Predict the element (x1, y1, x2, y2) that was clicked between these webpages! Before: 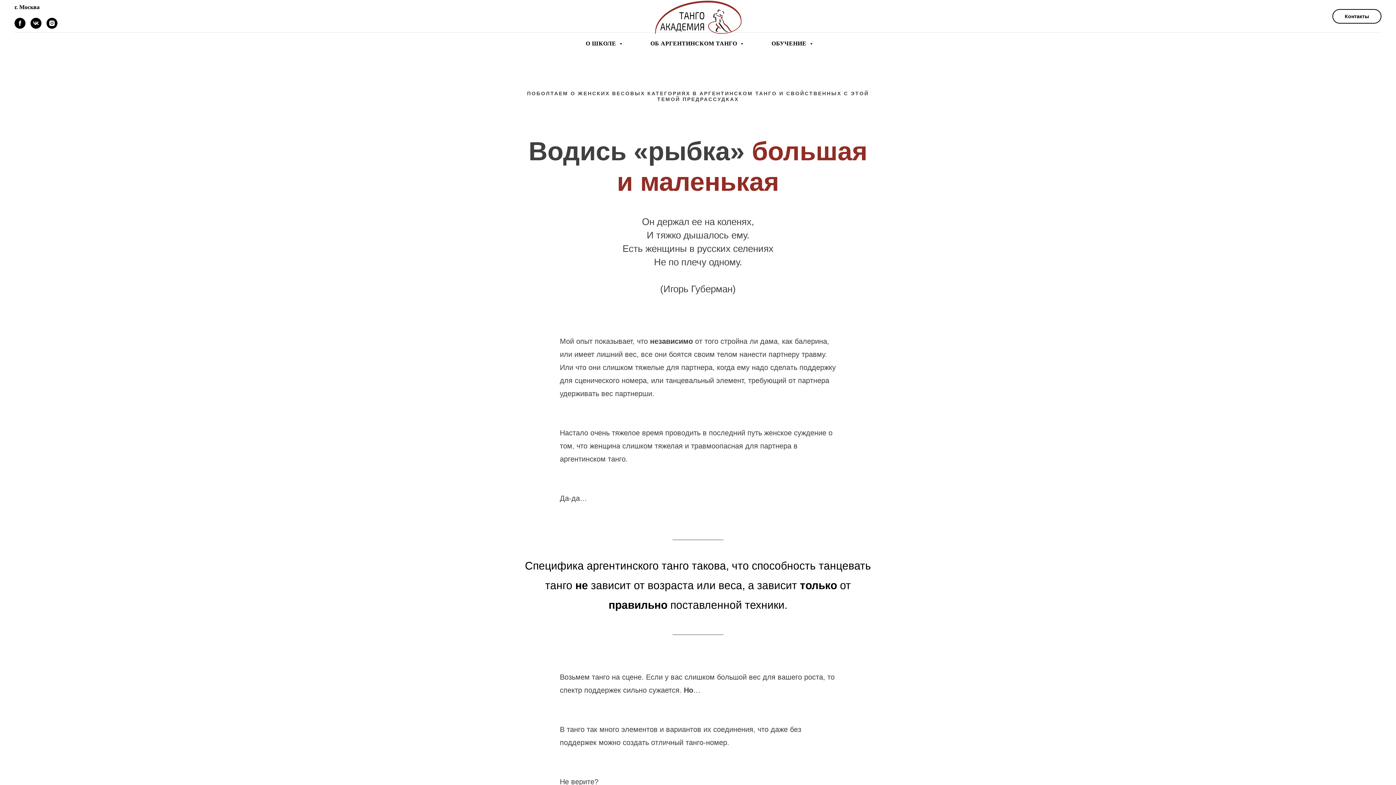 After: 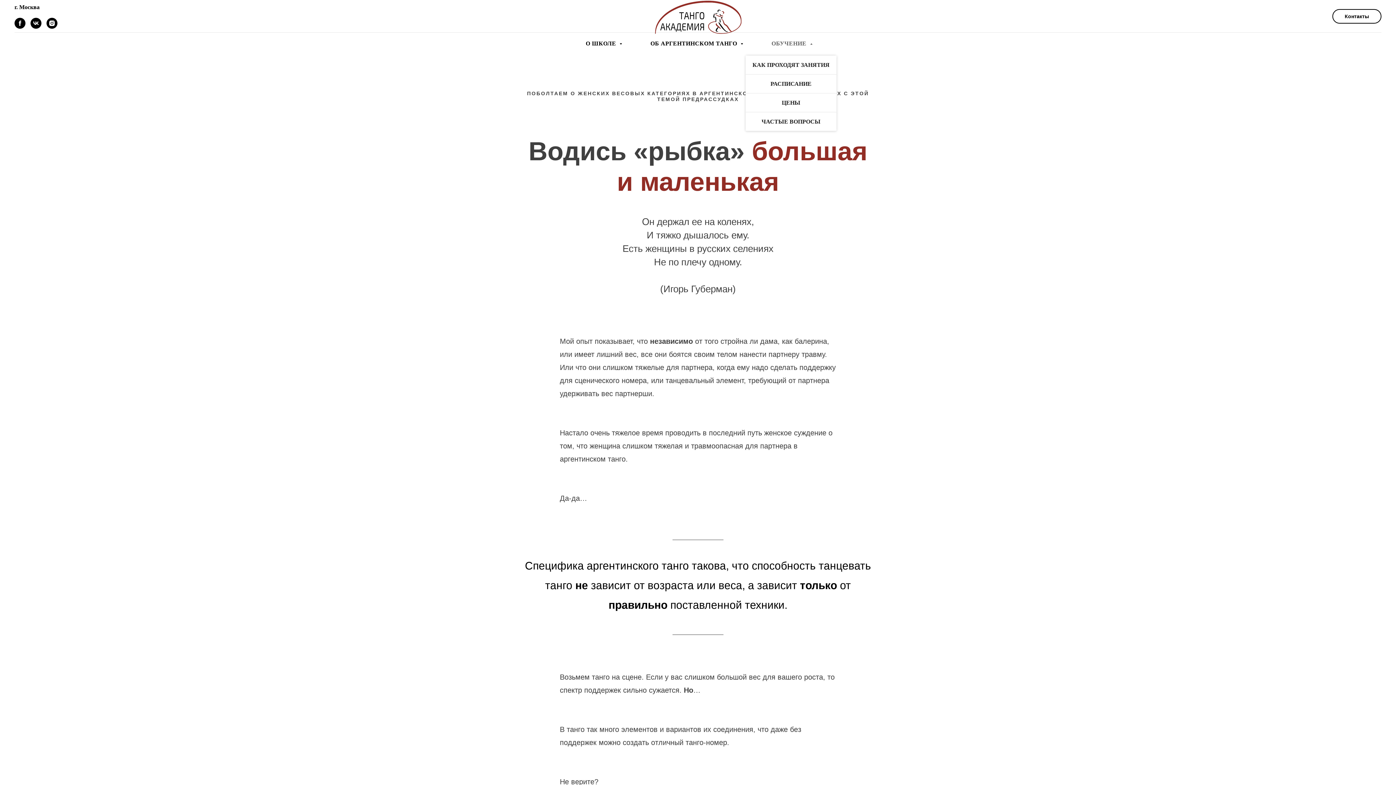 Action: label: ОБУЧЕНИЕ  bbox: (771, 40, 810, 46)